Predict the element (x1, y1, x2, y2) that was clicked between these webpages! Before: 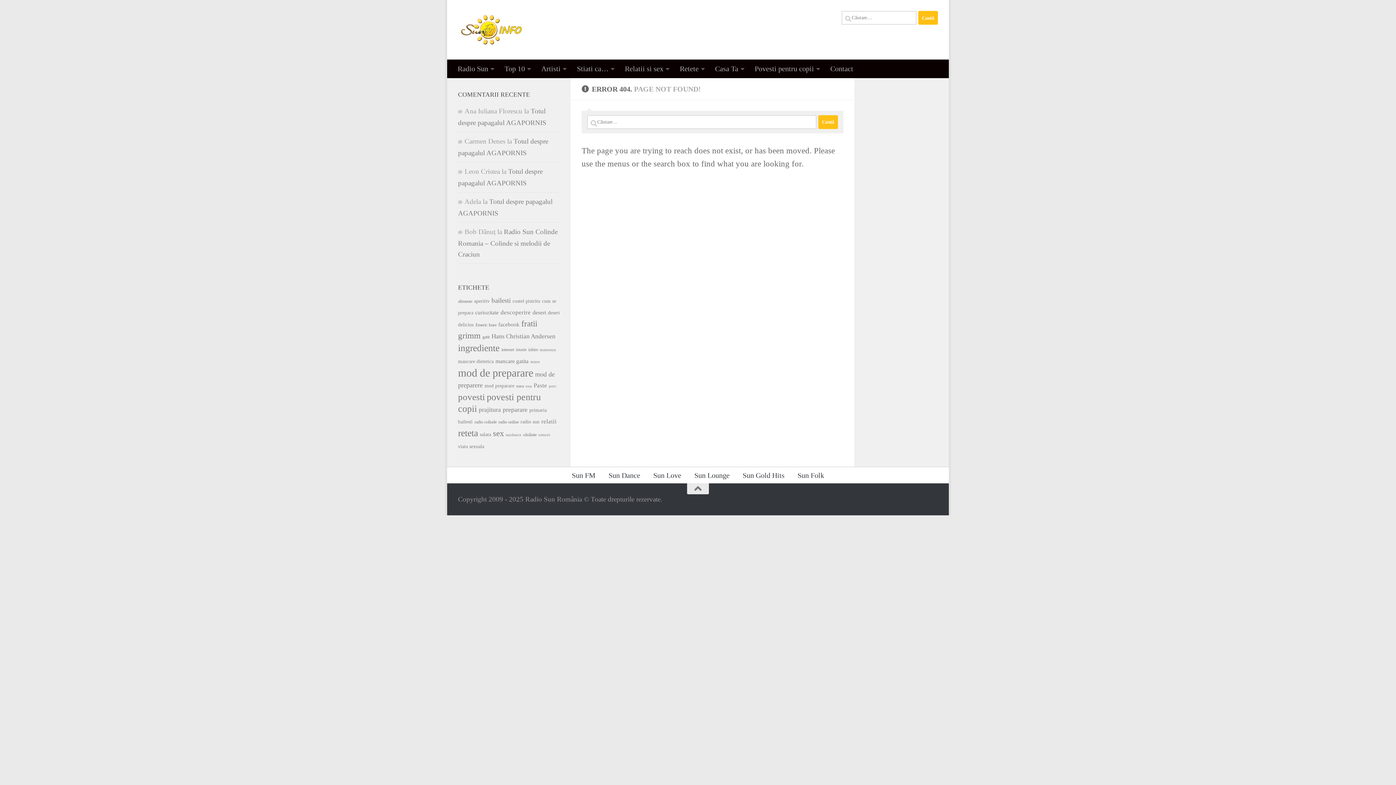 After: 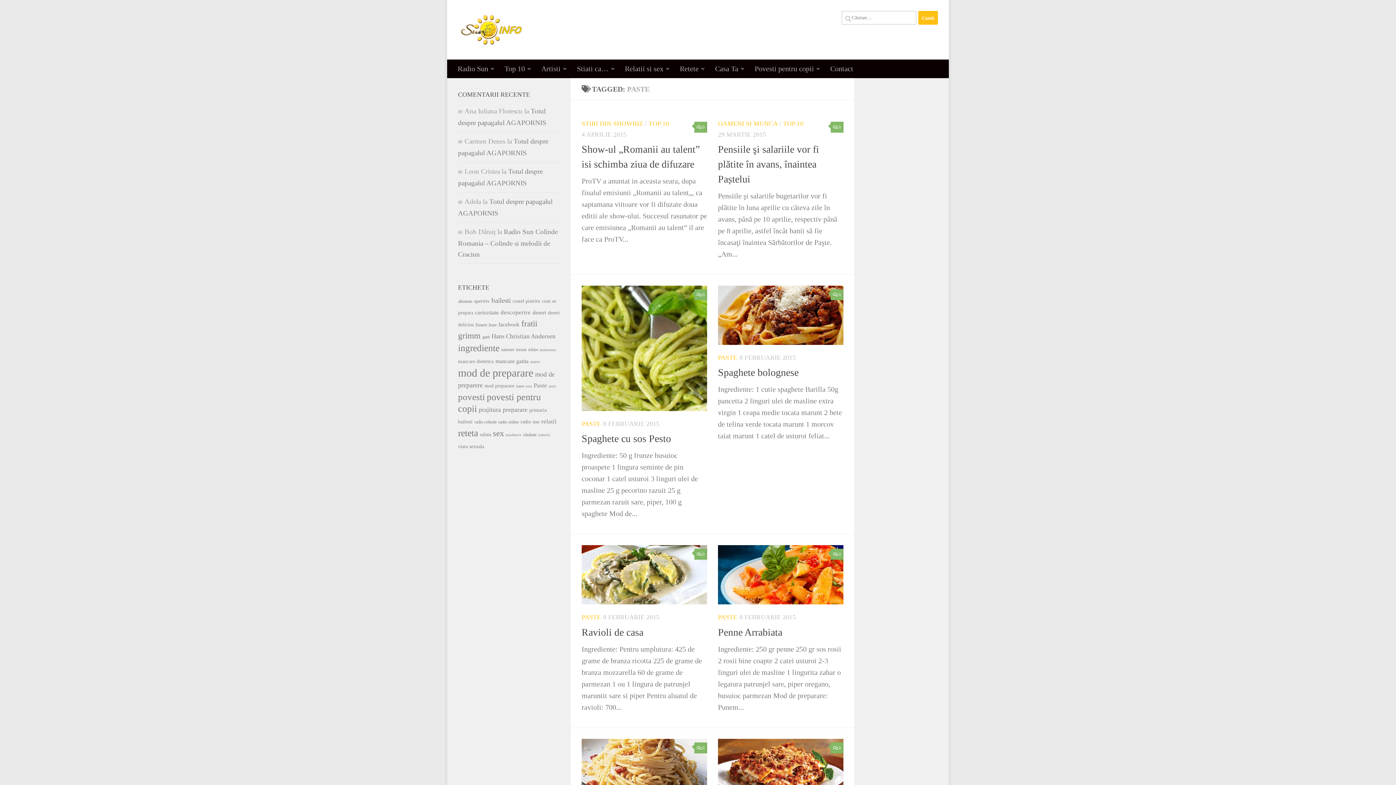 Action: bbox: (533, 382, 547, 389) label: Paste (8 elemente)